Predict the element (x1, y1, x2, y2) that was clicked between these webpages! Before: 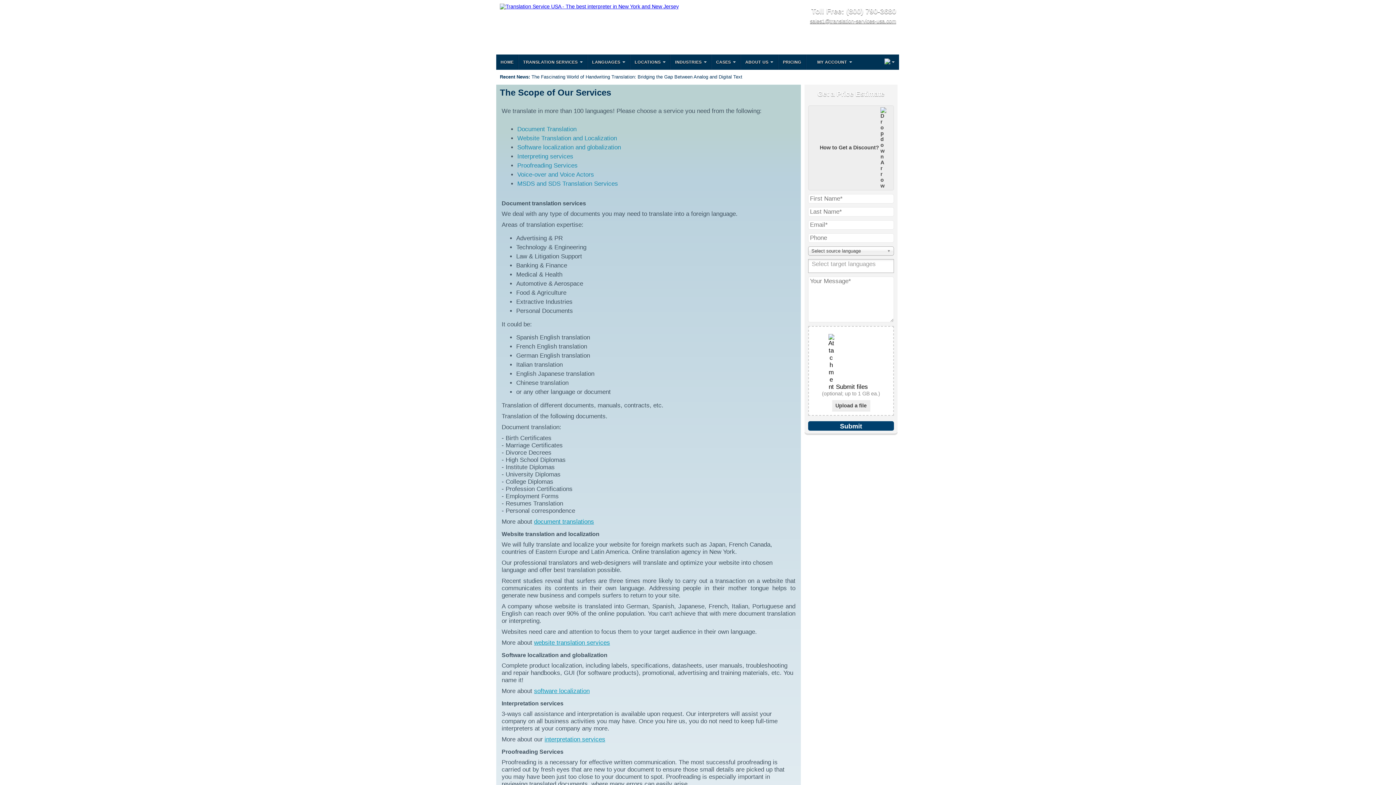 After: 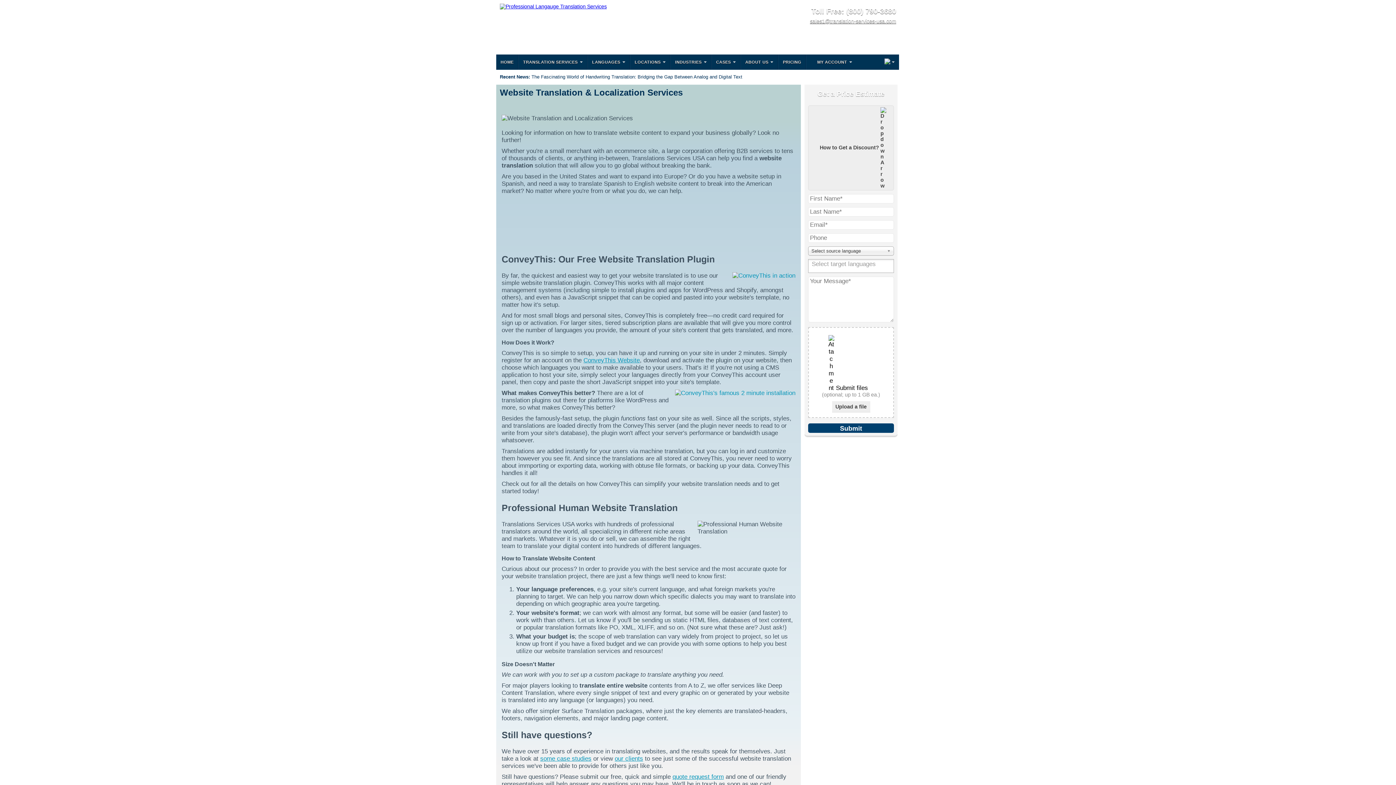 Action: bbox: (534, 639, 610, 646) label: website translation services